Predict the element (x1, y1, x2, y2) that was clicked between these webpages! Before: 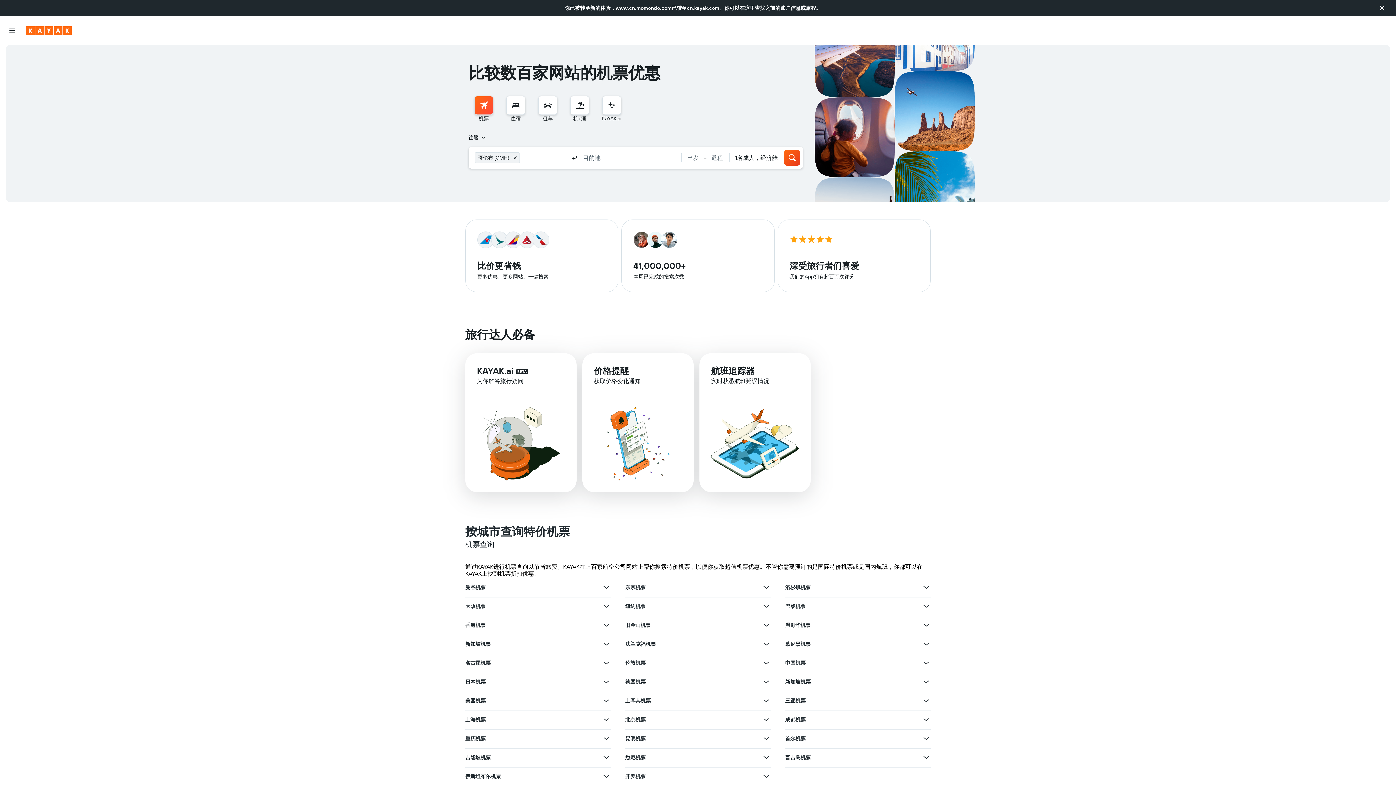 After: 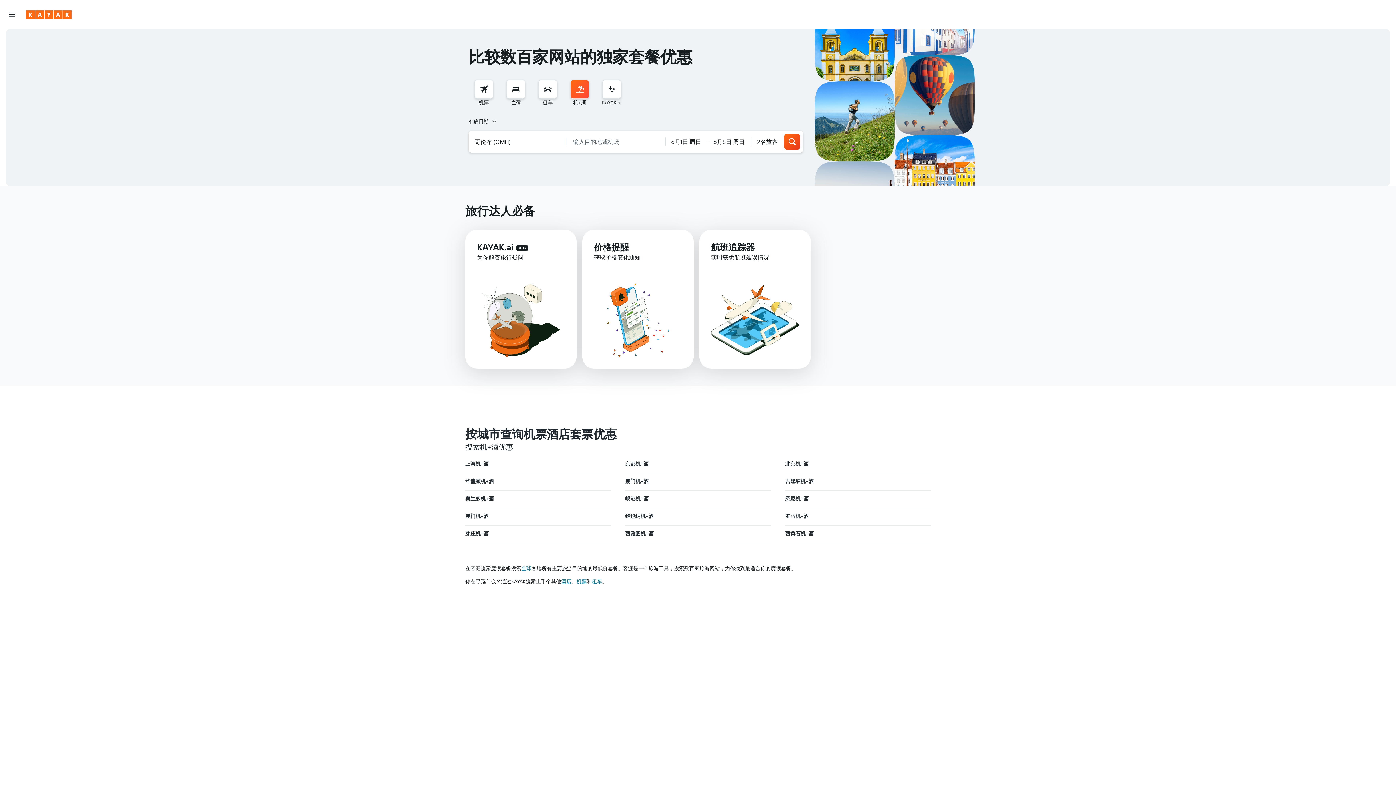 Action: bbox: (570, 96, 589, 114) label: 搜索机+酒